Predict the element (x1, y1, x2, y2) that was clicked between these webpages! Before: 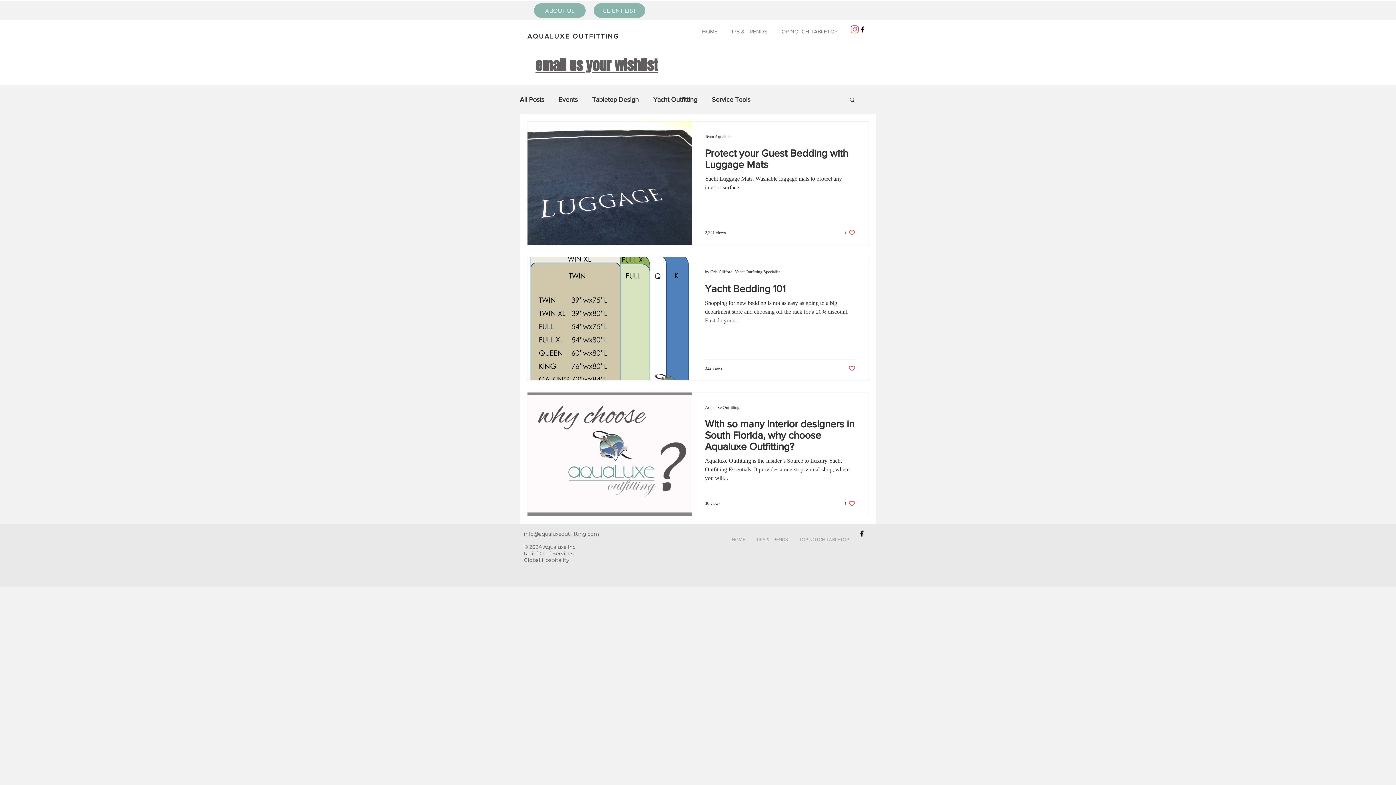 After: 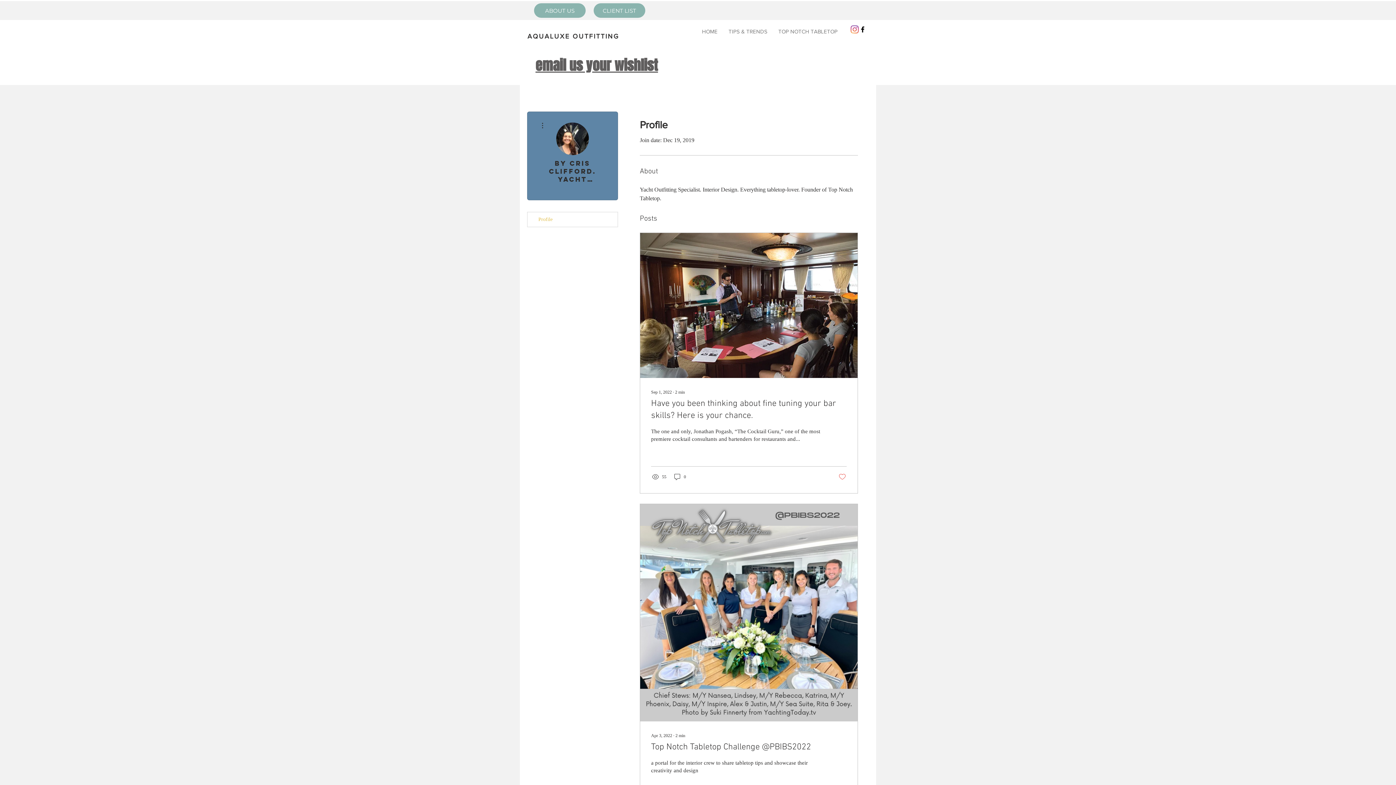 Action: label: by Cris Clifford. Yacht Outfitting Specialist bbox: (705, 268, 780, 275)